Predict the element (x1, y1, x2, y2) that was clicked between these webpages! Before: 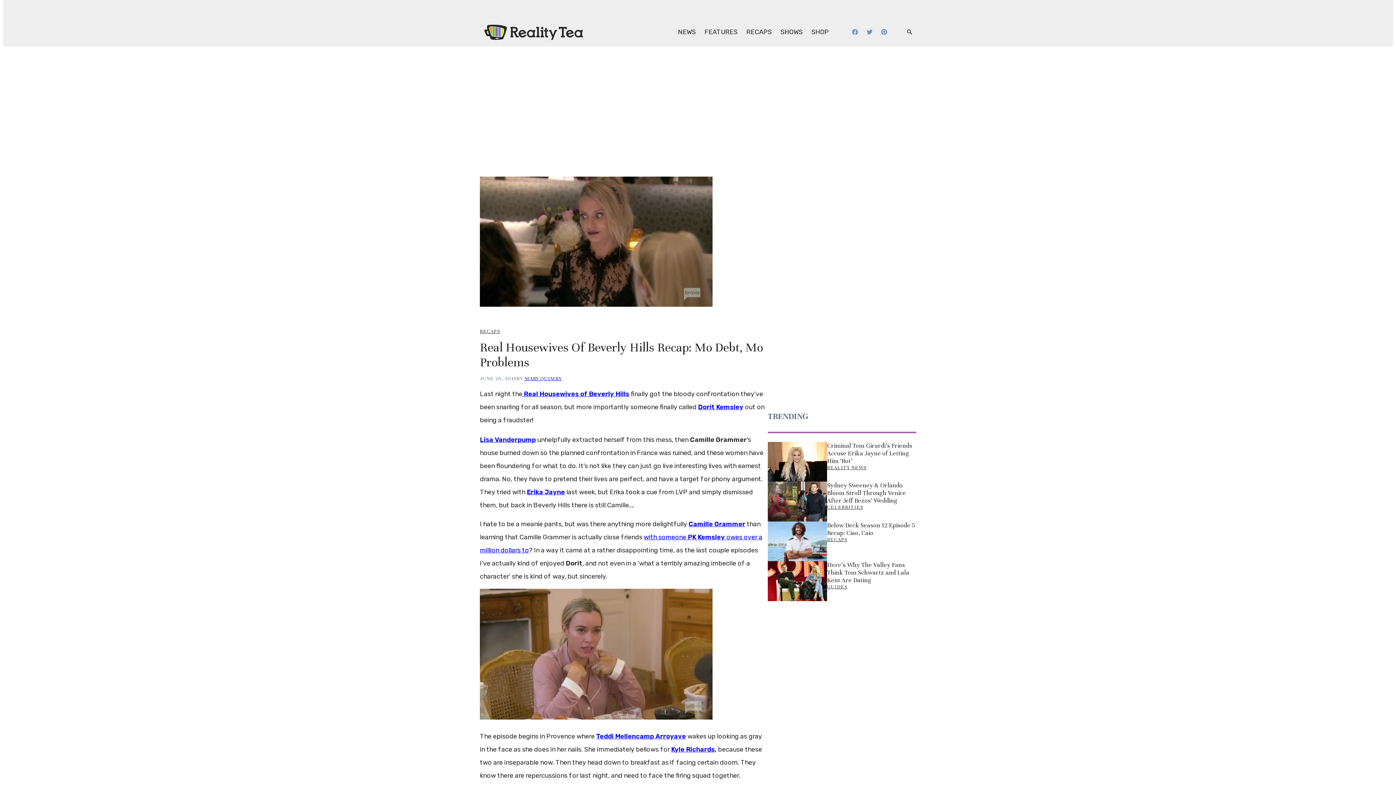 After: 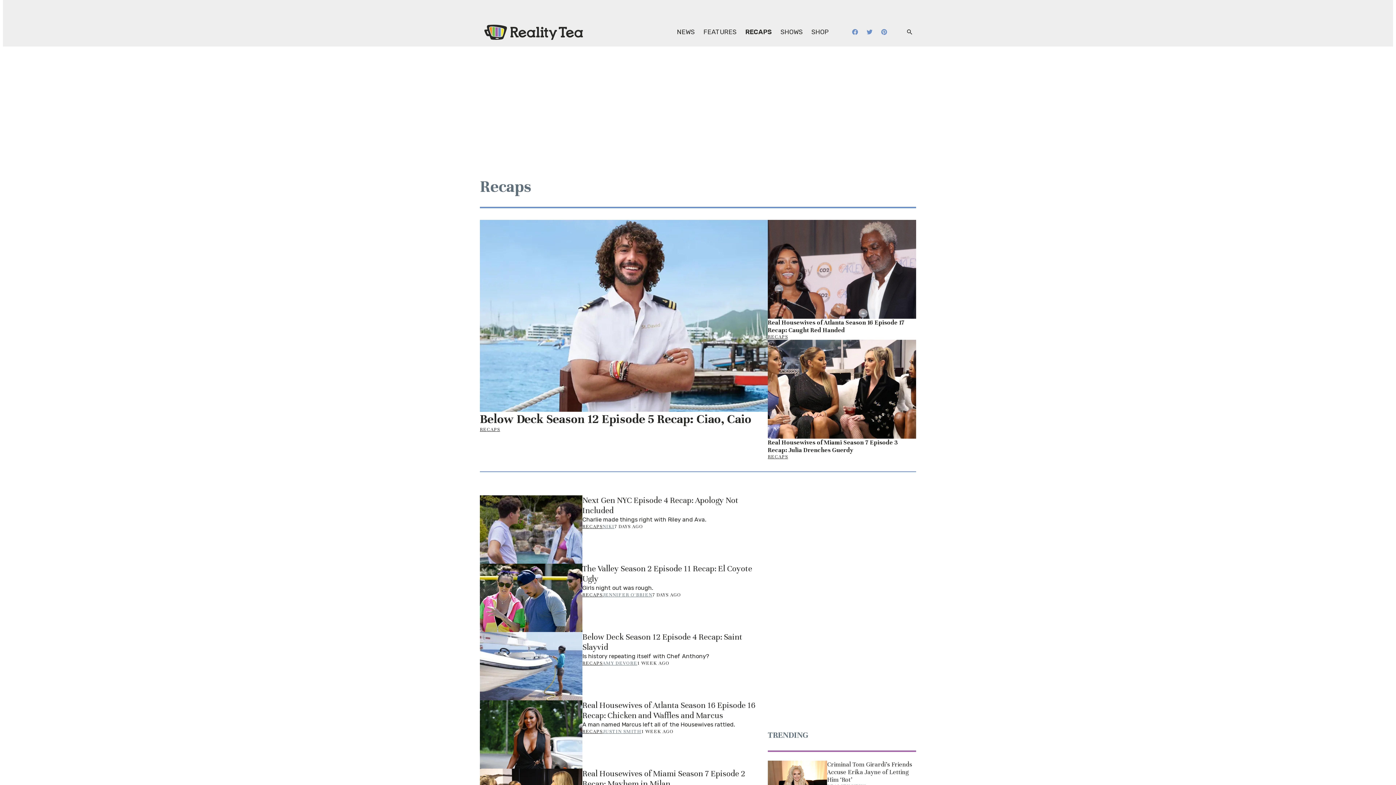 Action: label: RECAPS bbox: (827, 537, 847, 542)